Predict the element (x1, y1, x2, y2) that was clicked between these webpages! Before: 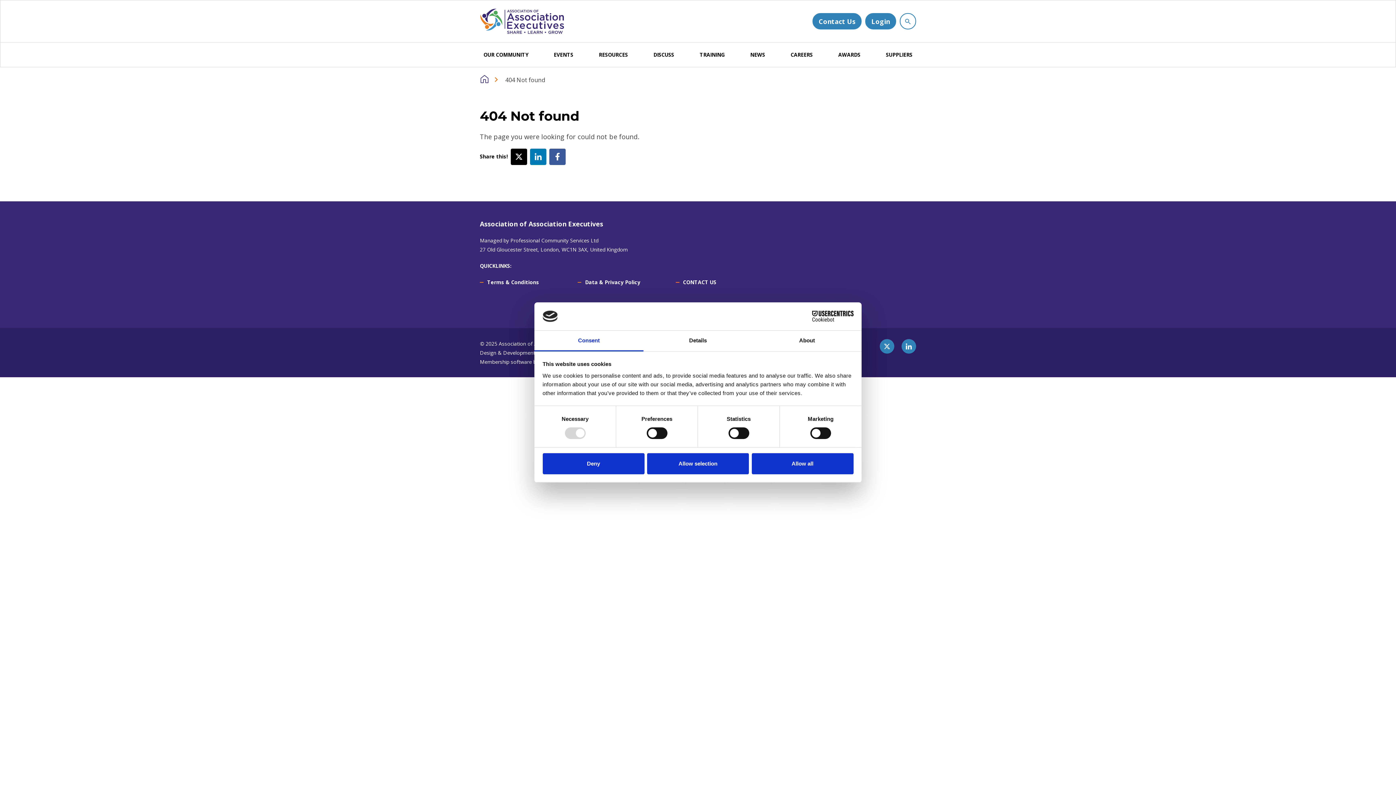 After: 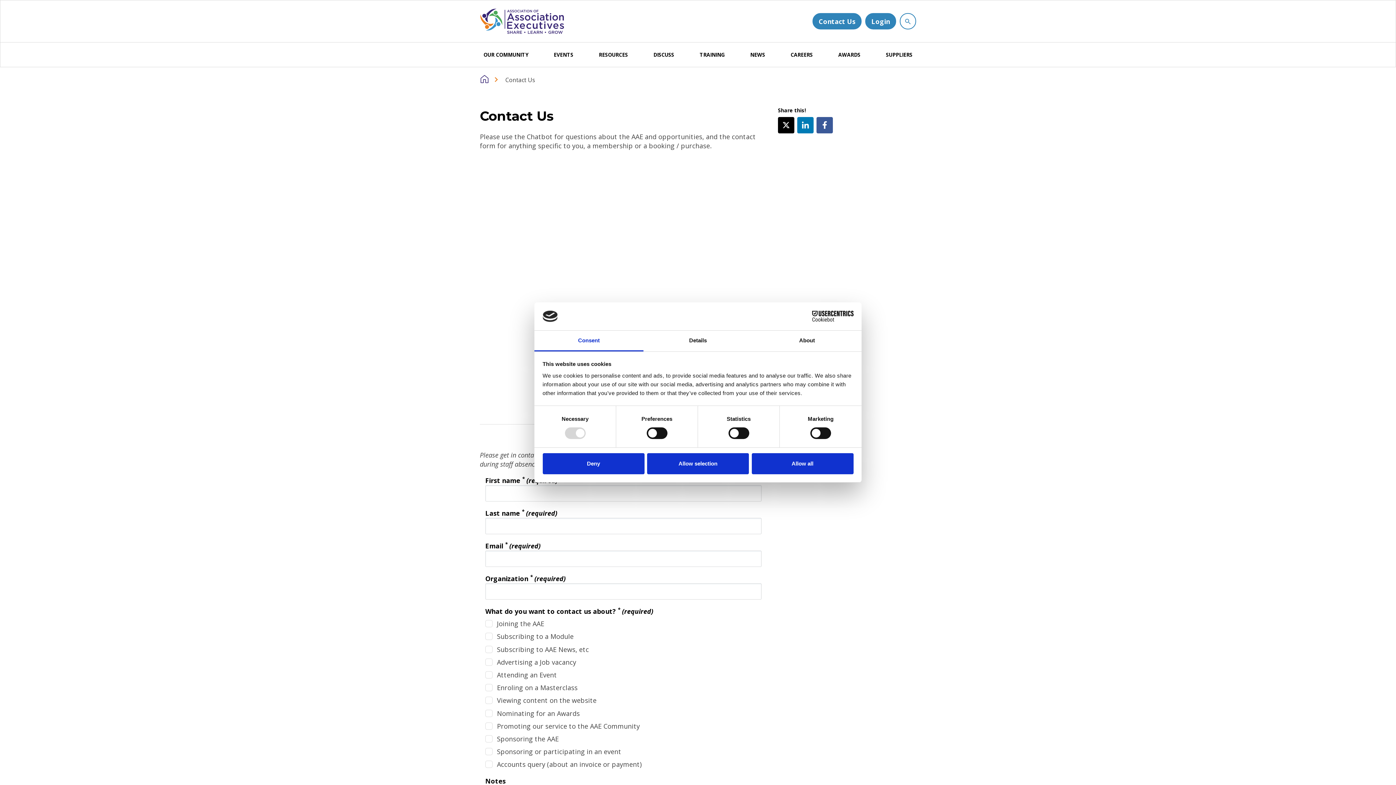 Action: bbox: (683, 278, 716, 285) label: CONTACT US